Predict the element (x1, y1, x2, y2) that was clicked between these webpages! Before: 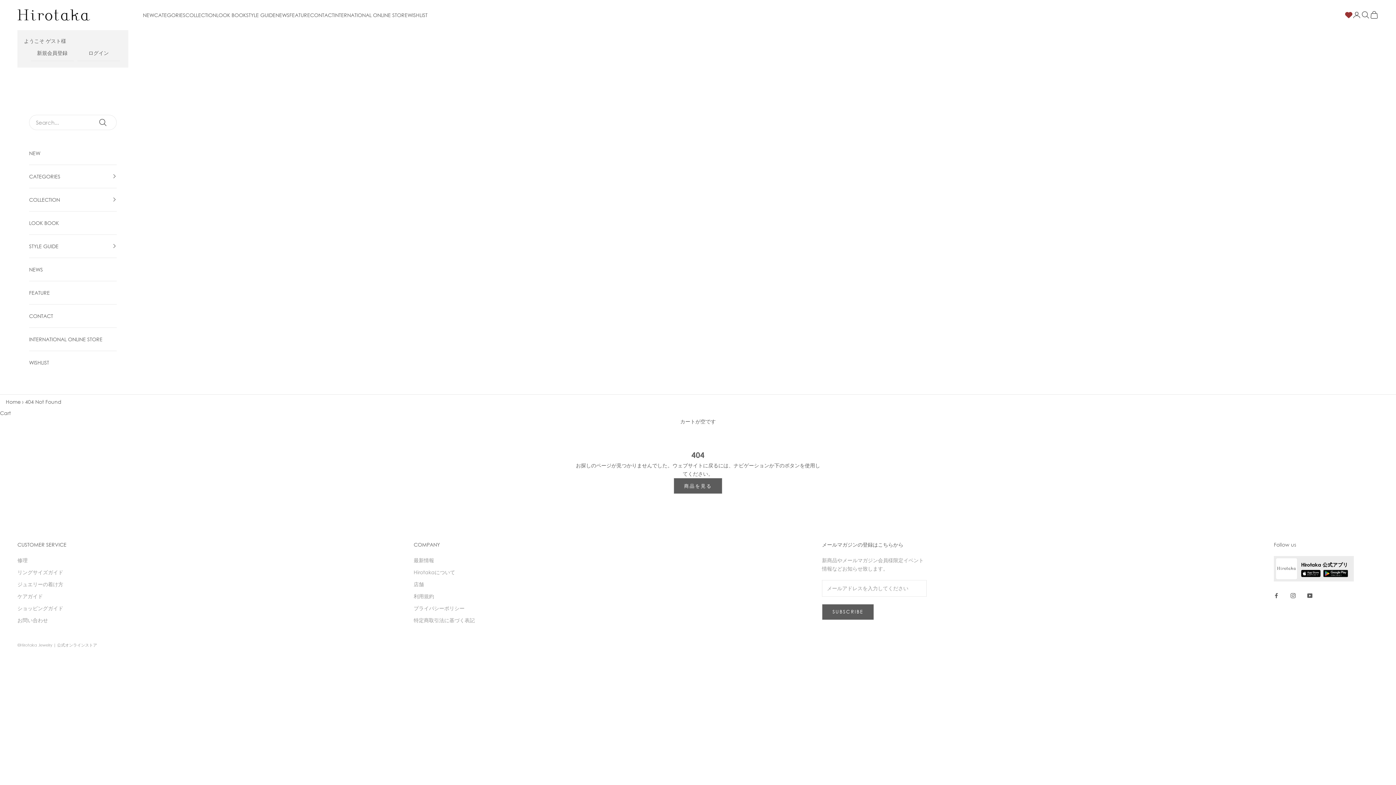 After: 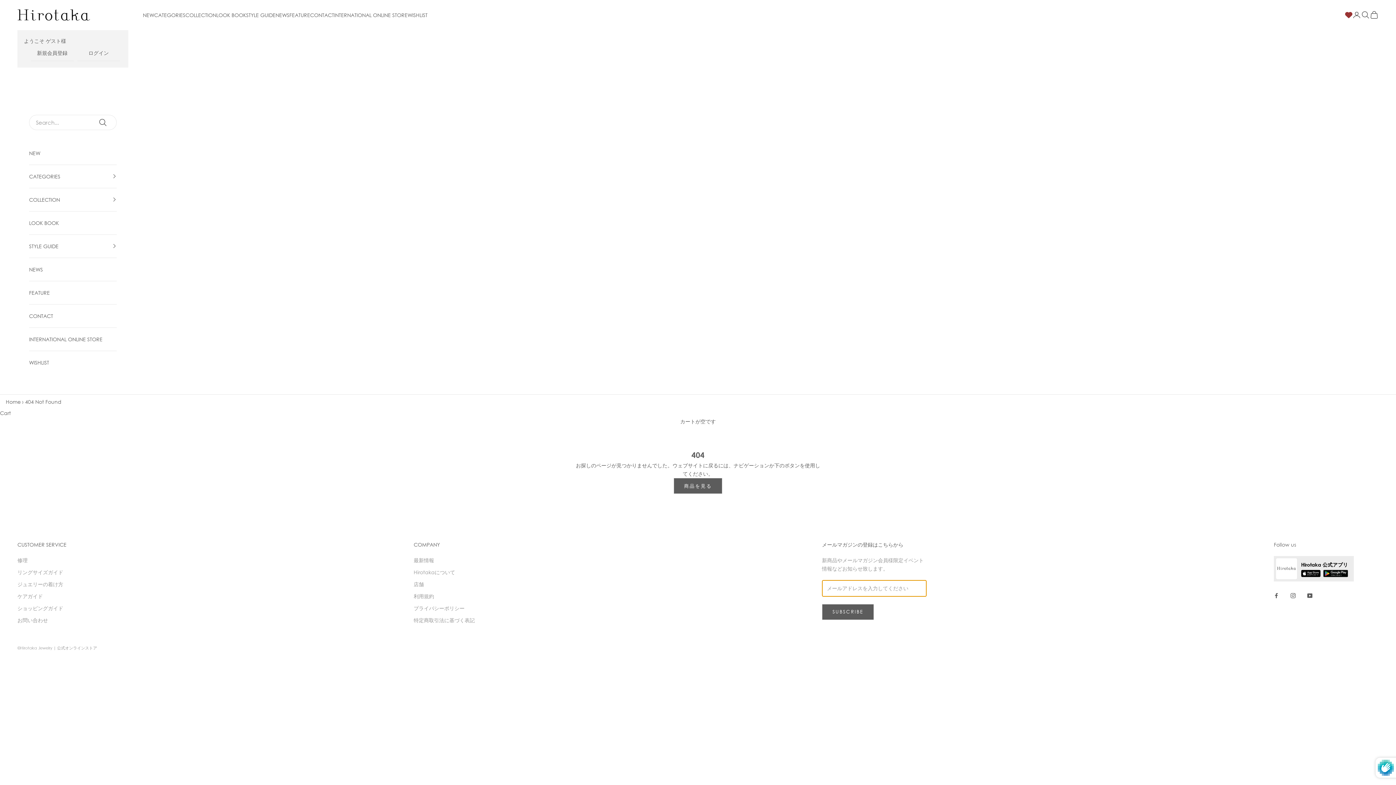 Action: bbox: (822, 604, 874, 620) label: SUBSCRIBE